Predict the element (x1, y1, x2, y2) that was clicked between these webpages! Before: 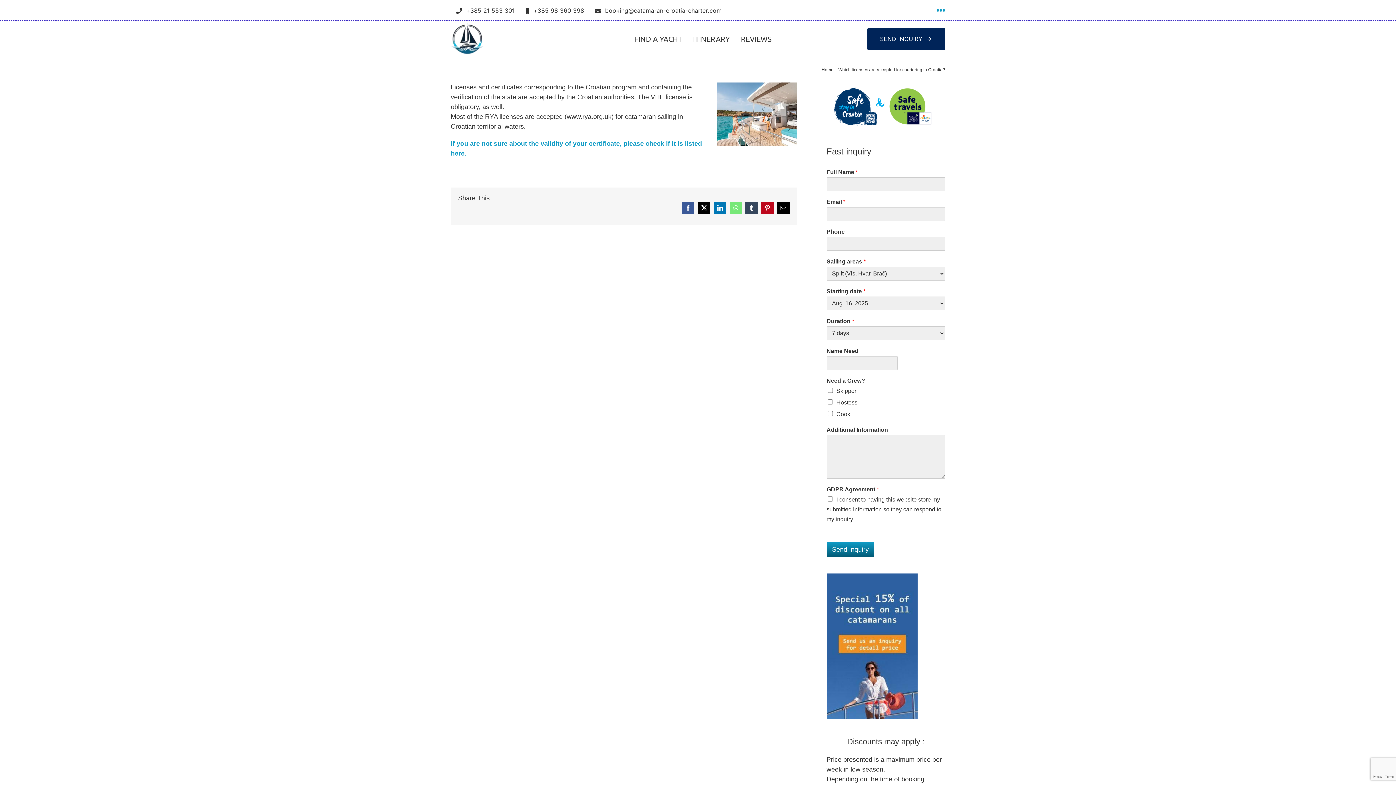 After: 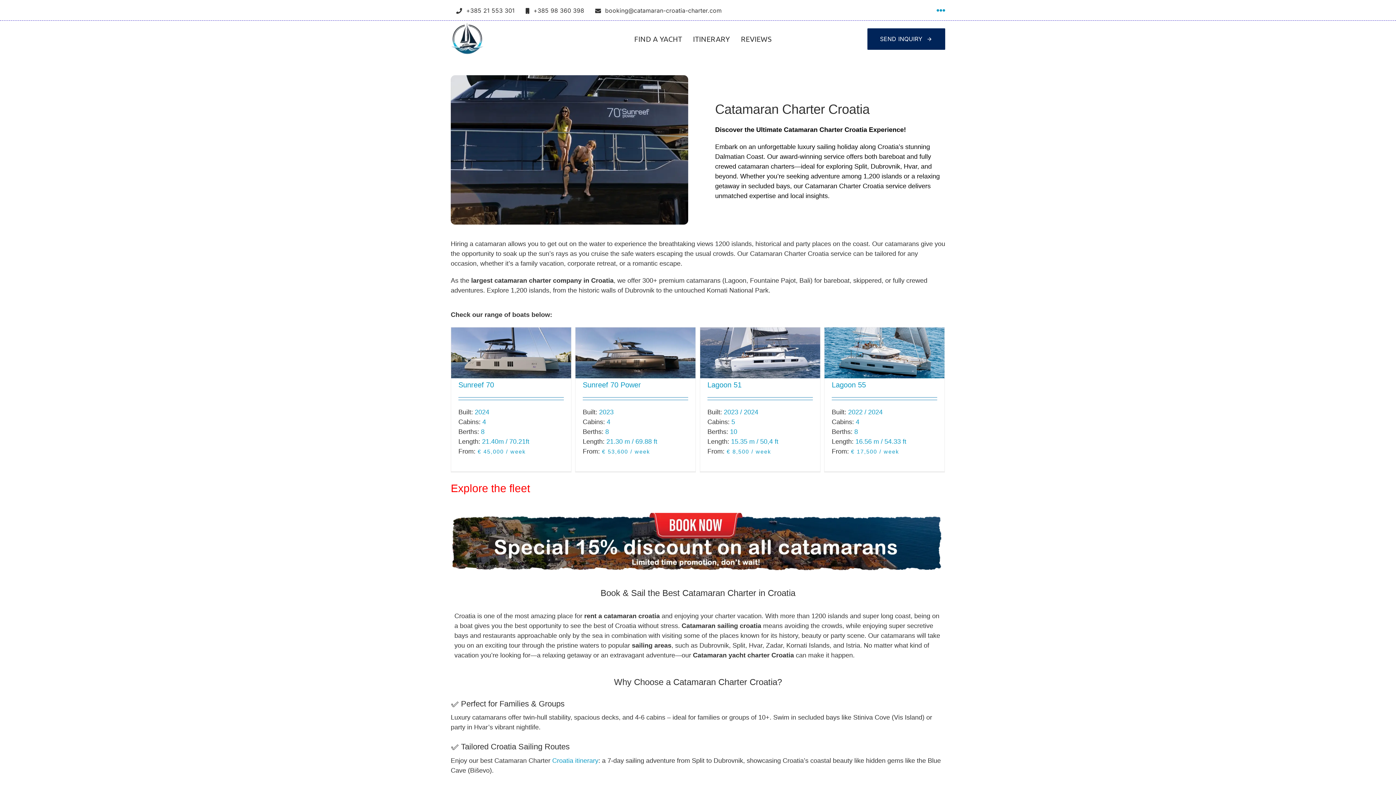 Action: label: Home bbox: (821, 67, 833, 72)